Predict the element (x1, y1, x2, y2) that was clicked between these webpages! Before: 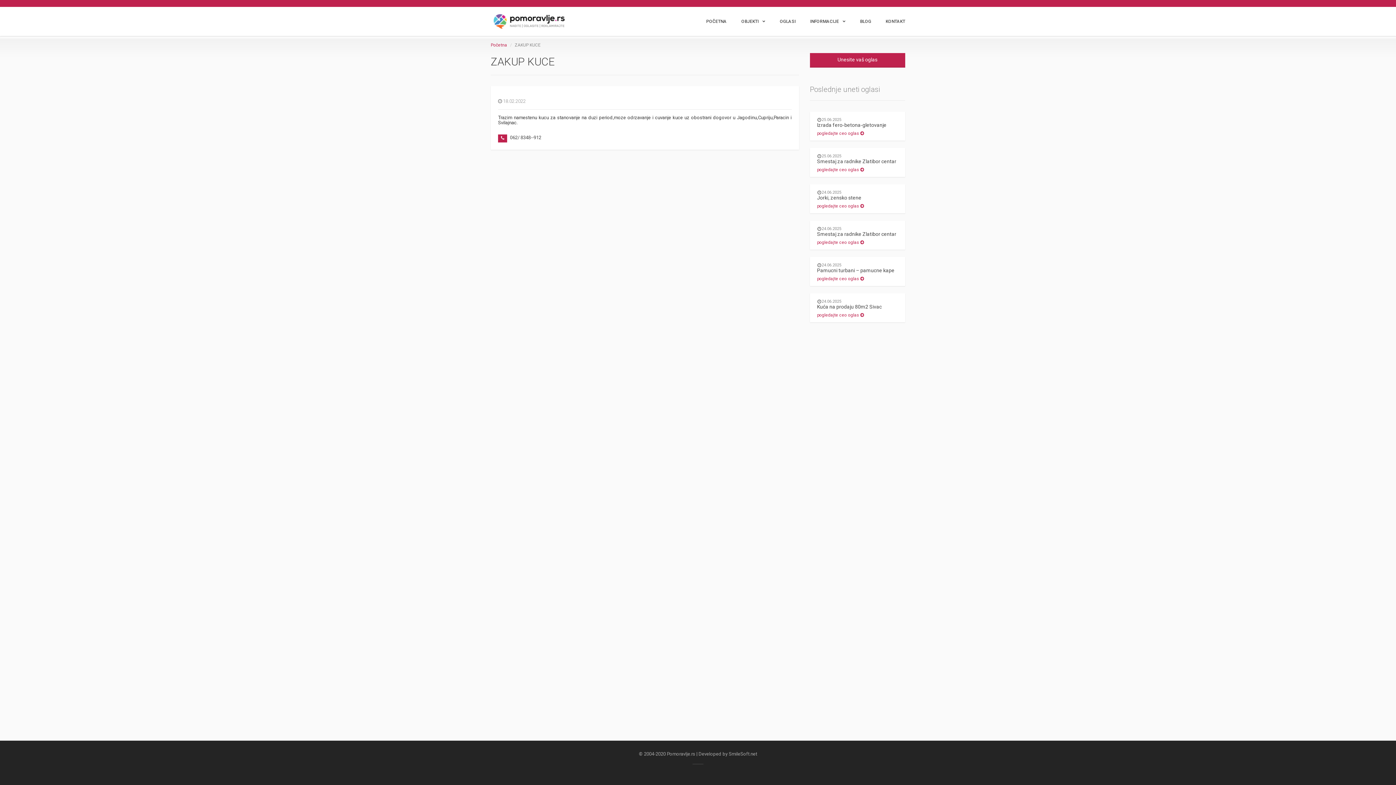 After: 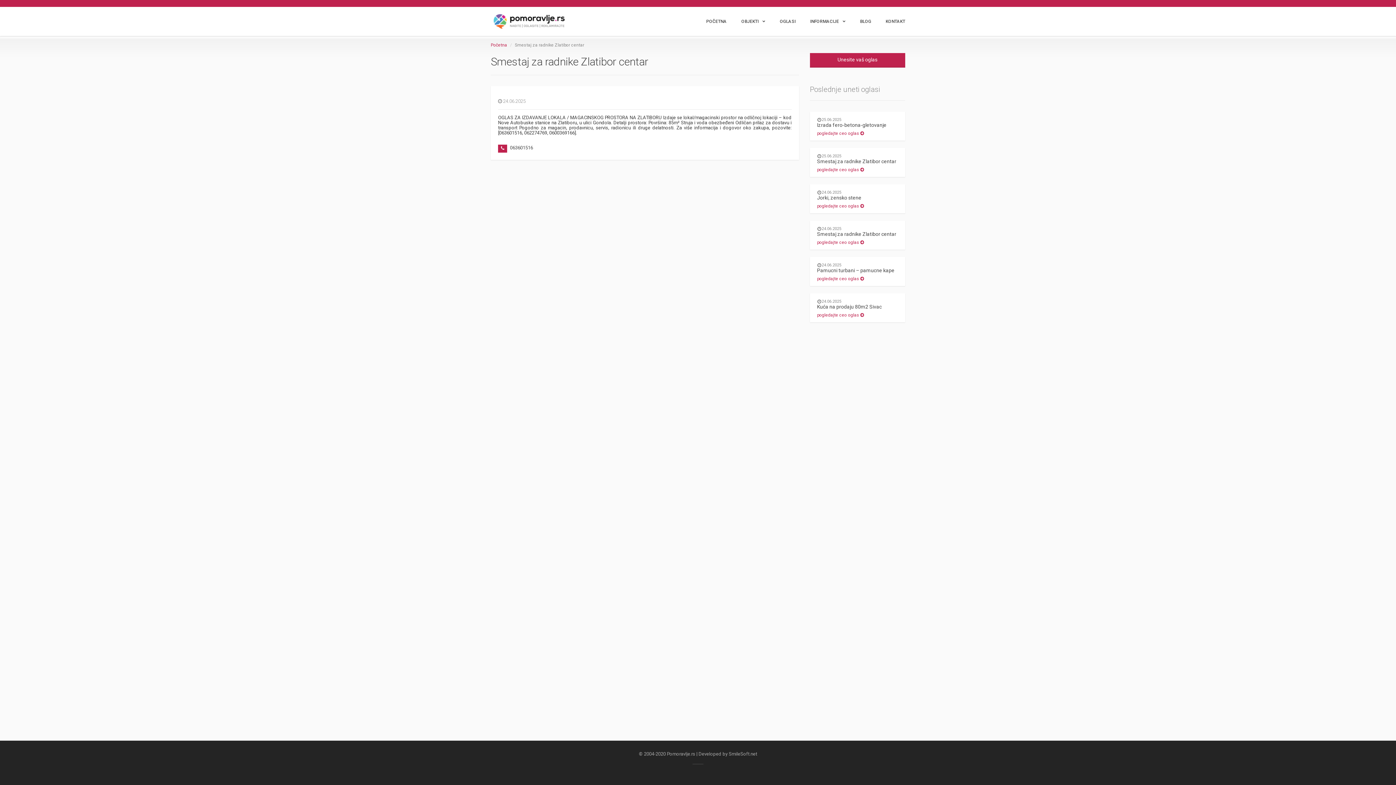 Action: label: Smestaj za radnike Zlatibor centar bbox: (817, 231, 896, 237)